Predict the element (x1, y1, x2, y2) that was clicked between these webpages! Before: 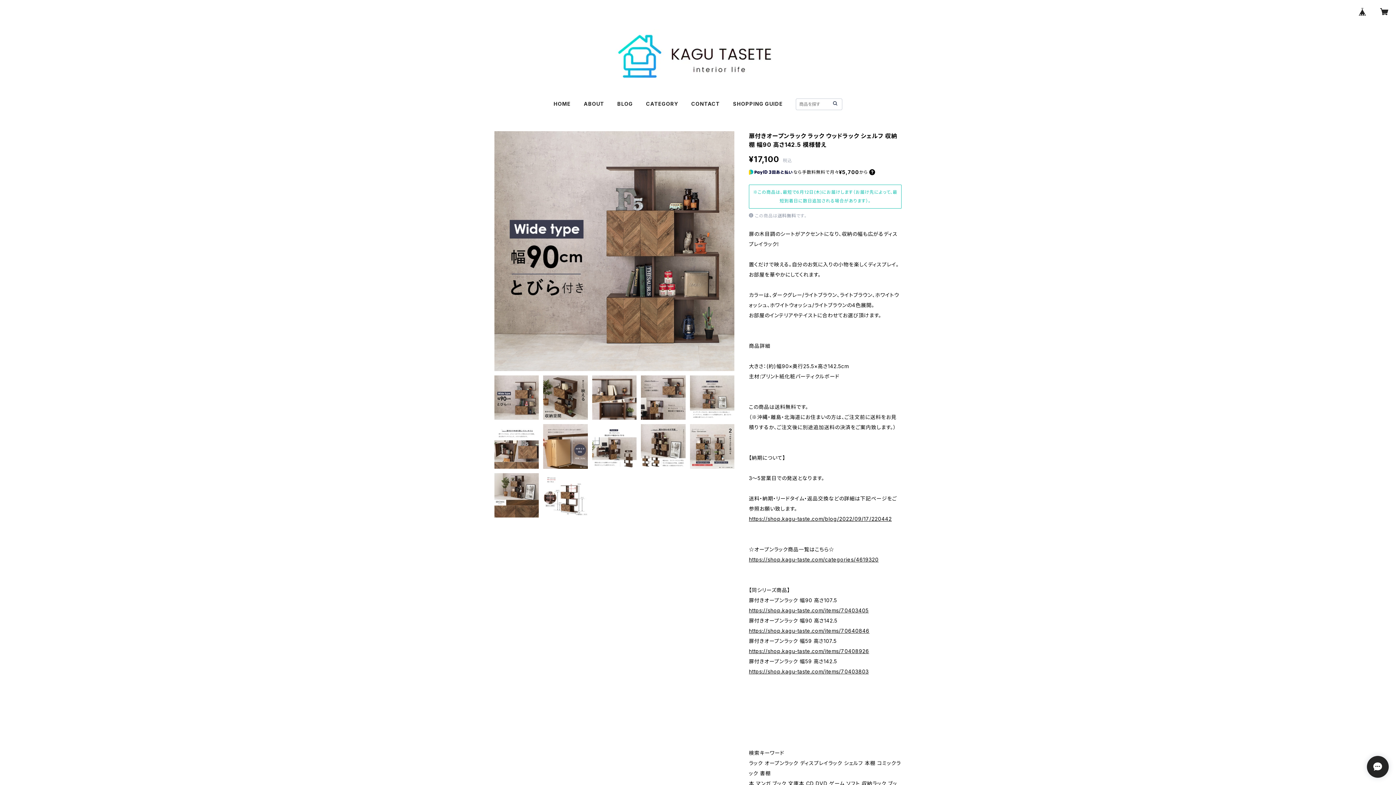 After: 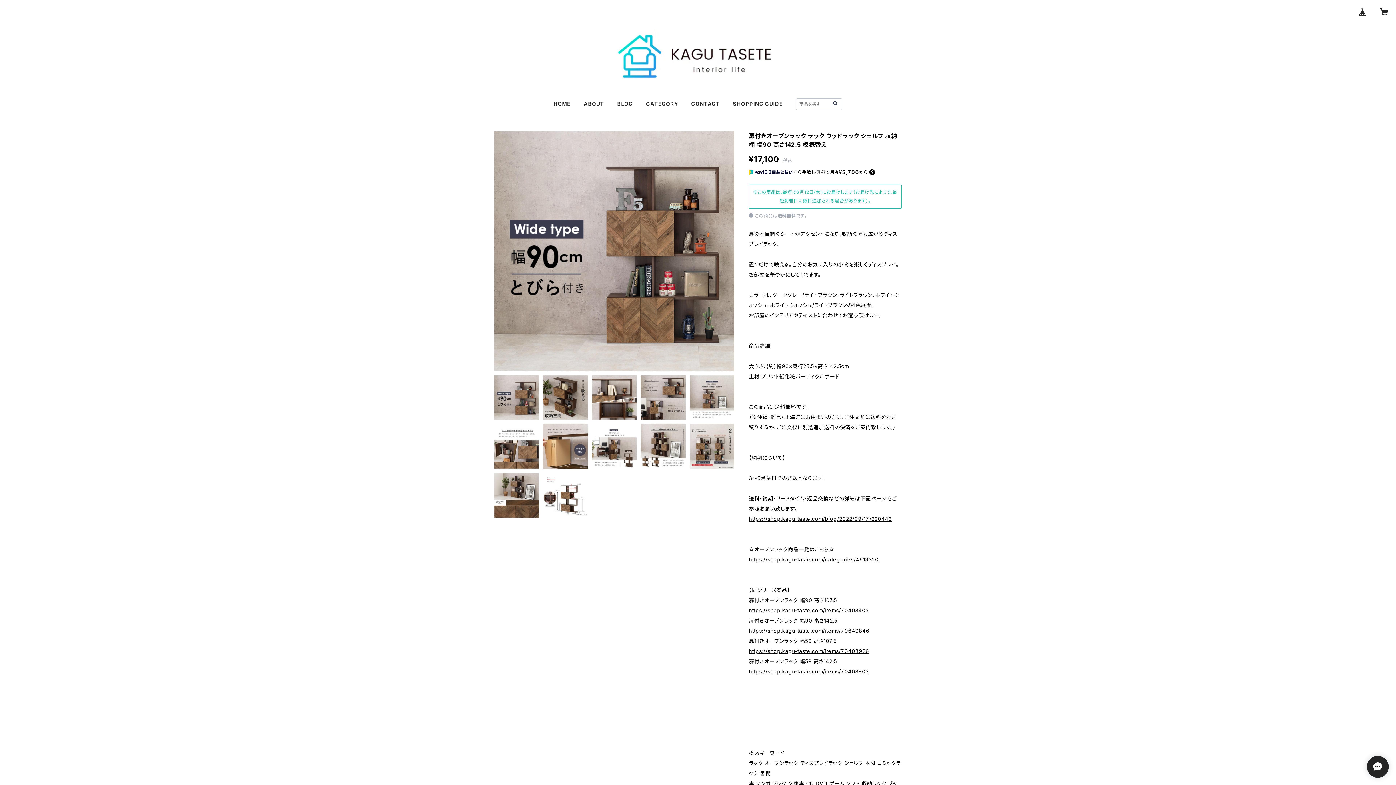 Action: label: https://shop.kagu-taste.com/items/70640846 bbox: (749, 628, 869, 634)